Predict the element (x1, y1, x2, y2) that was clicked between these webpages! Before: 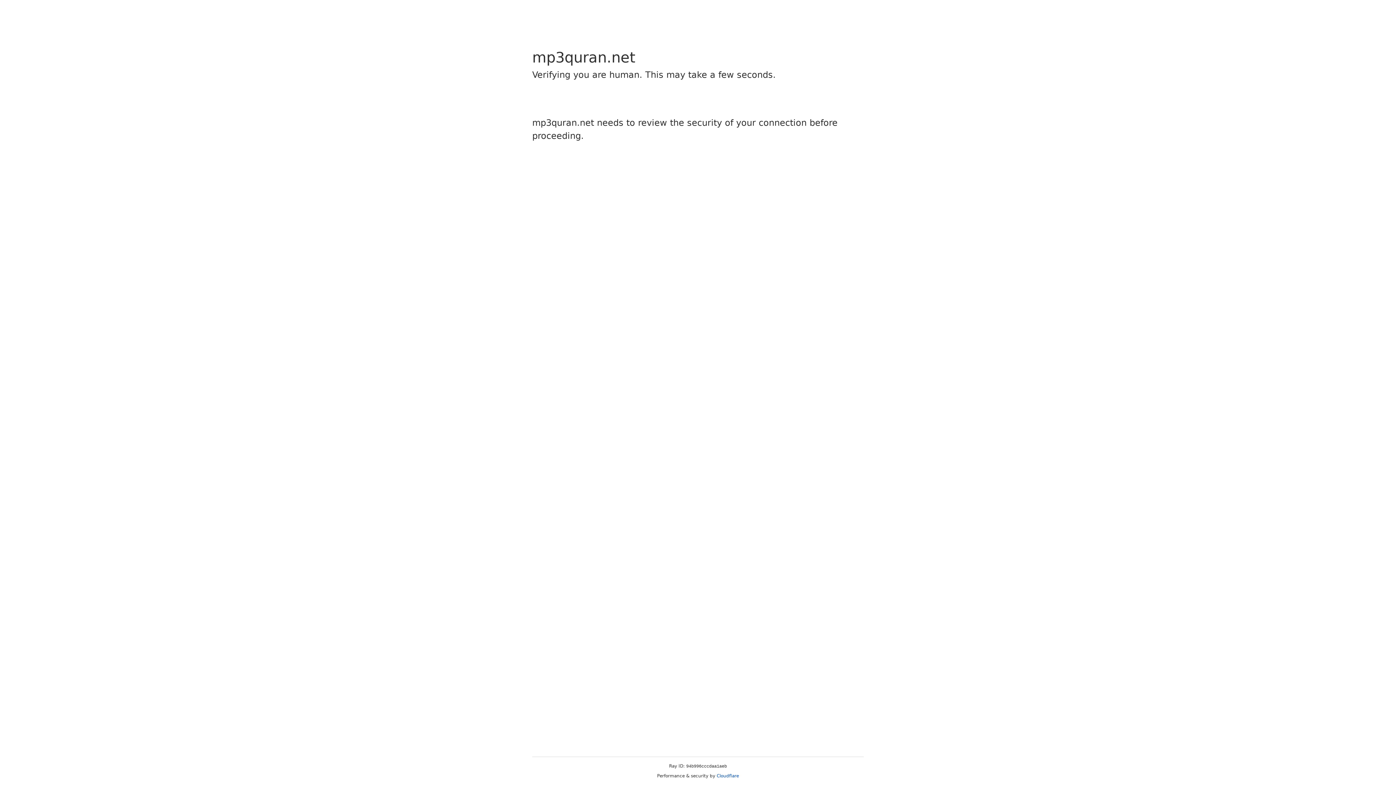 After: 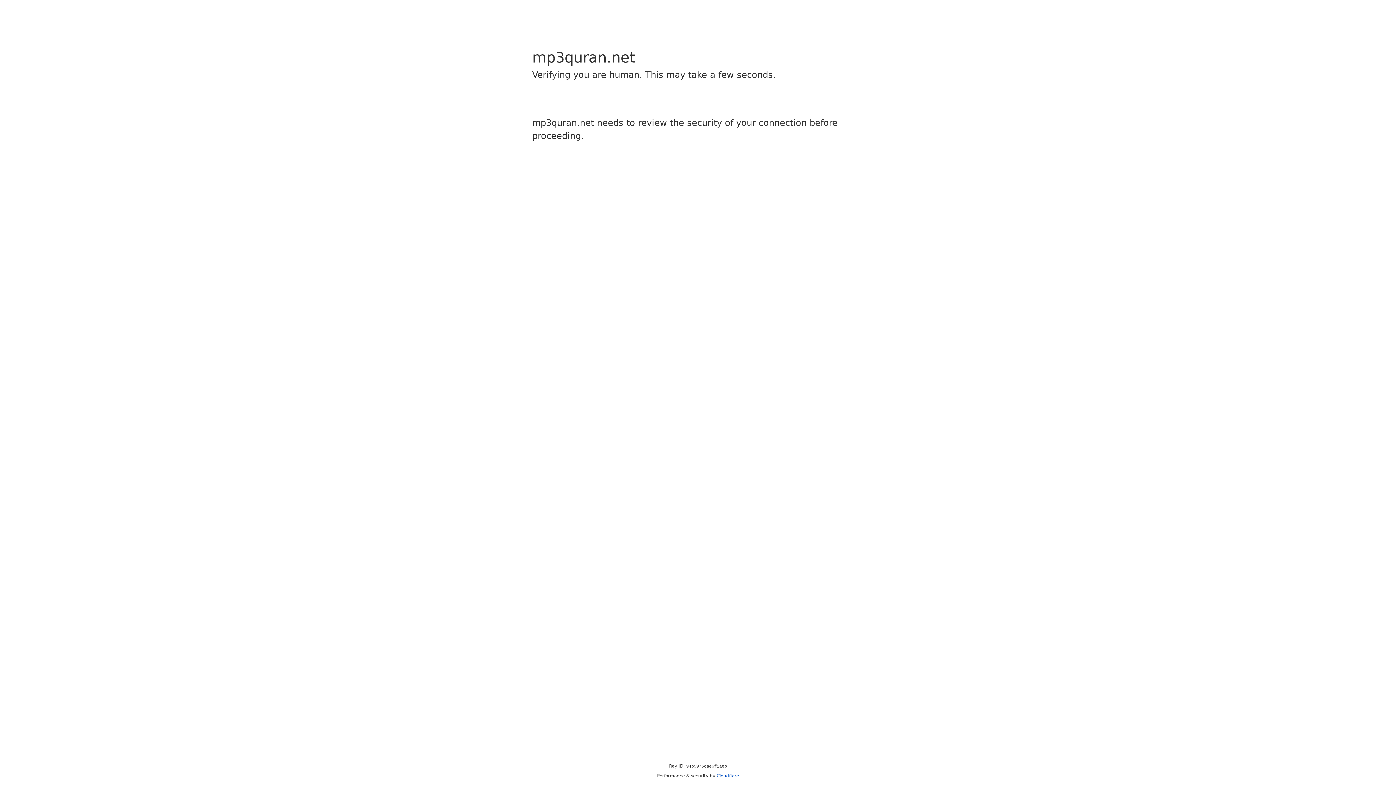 Action: label: Cloudflare bbox: (716, 773, 739, 778)